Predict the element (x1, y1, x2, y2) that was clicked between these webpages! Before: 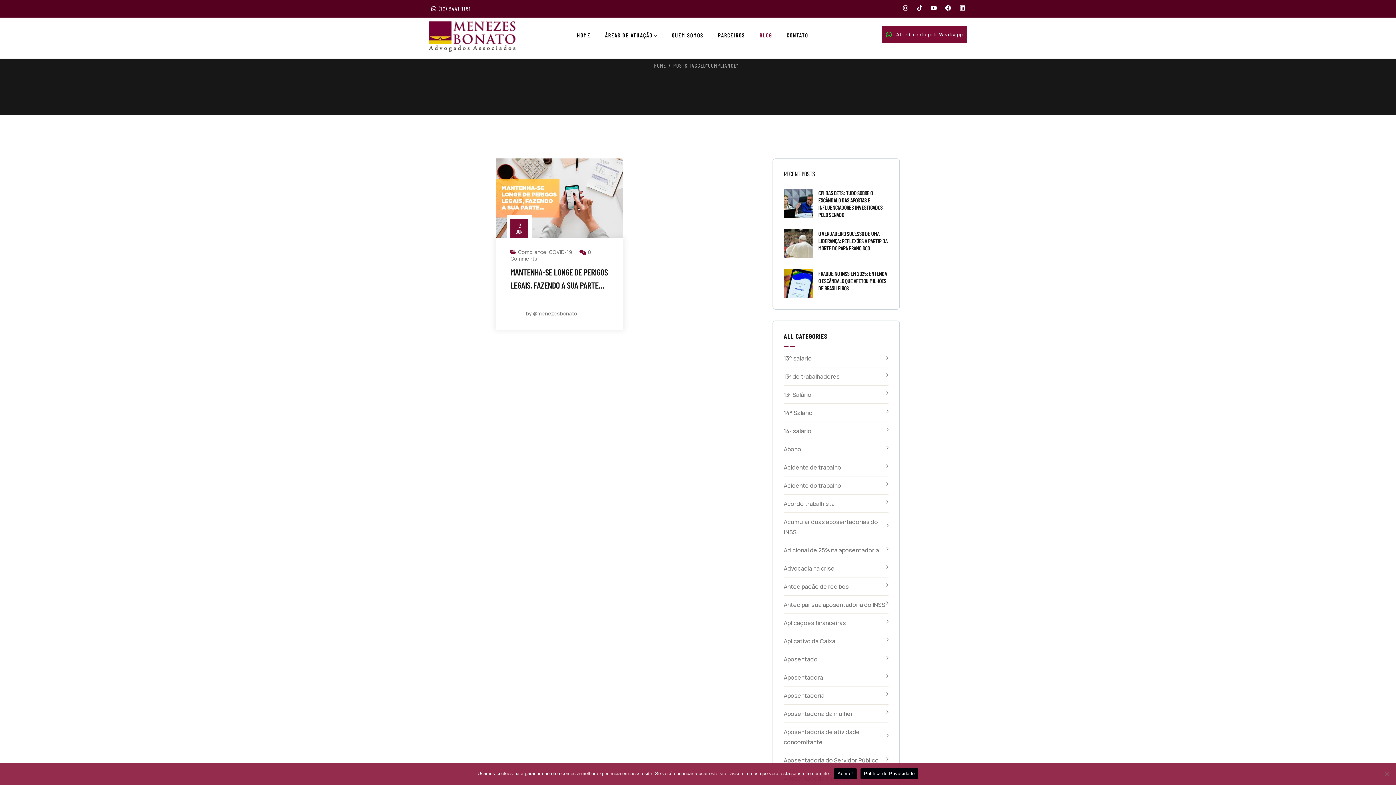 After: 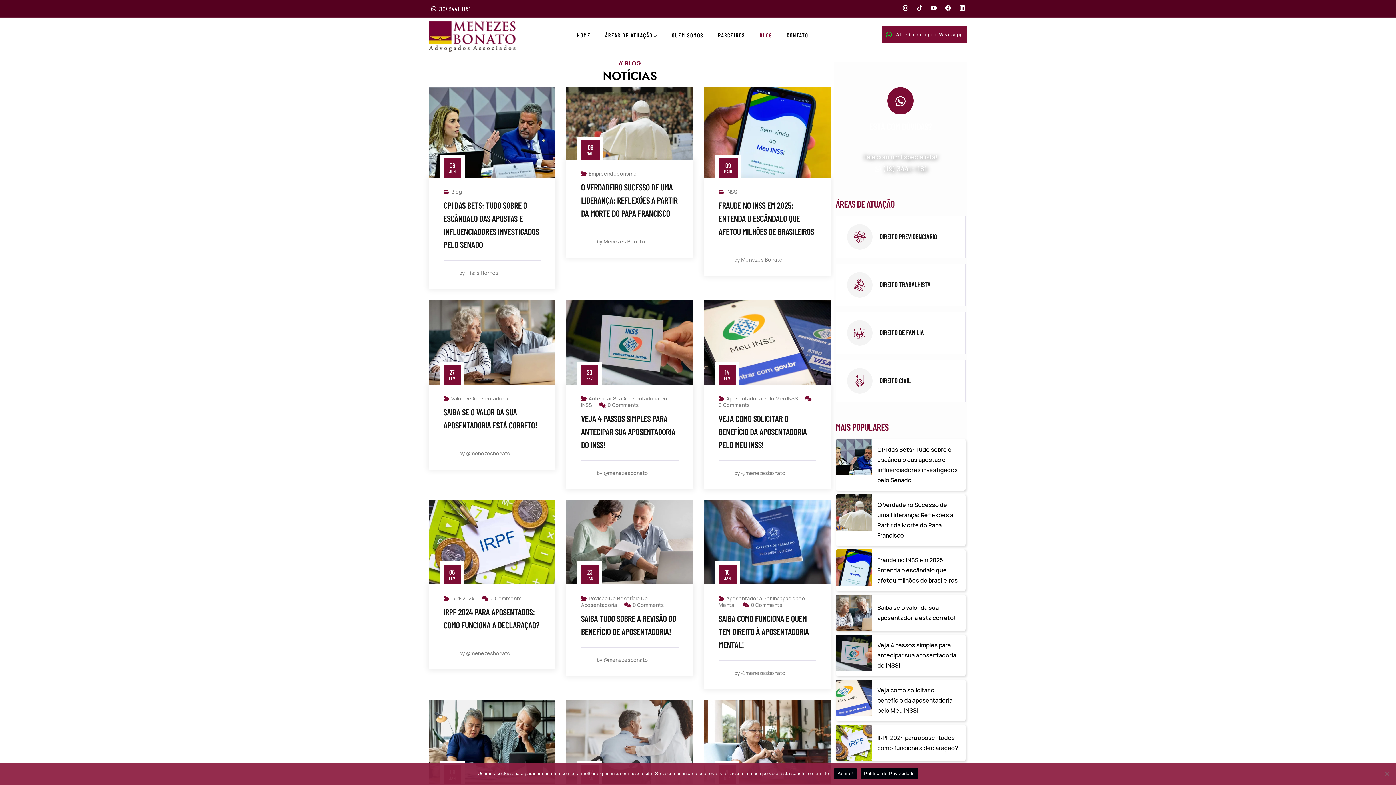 Action: label: Aplicações financeiras bbox: (783, 614, 888, 632)